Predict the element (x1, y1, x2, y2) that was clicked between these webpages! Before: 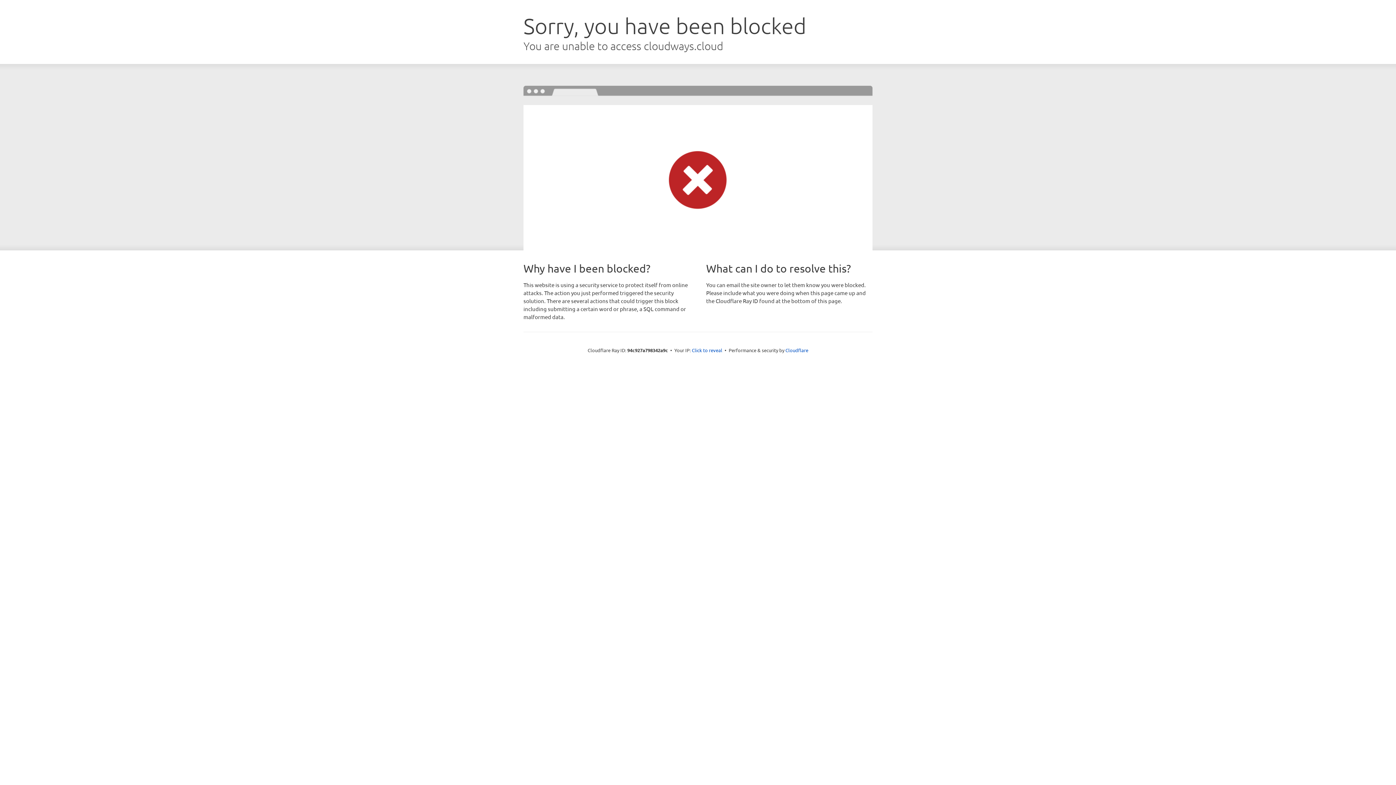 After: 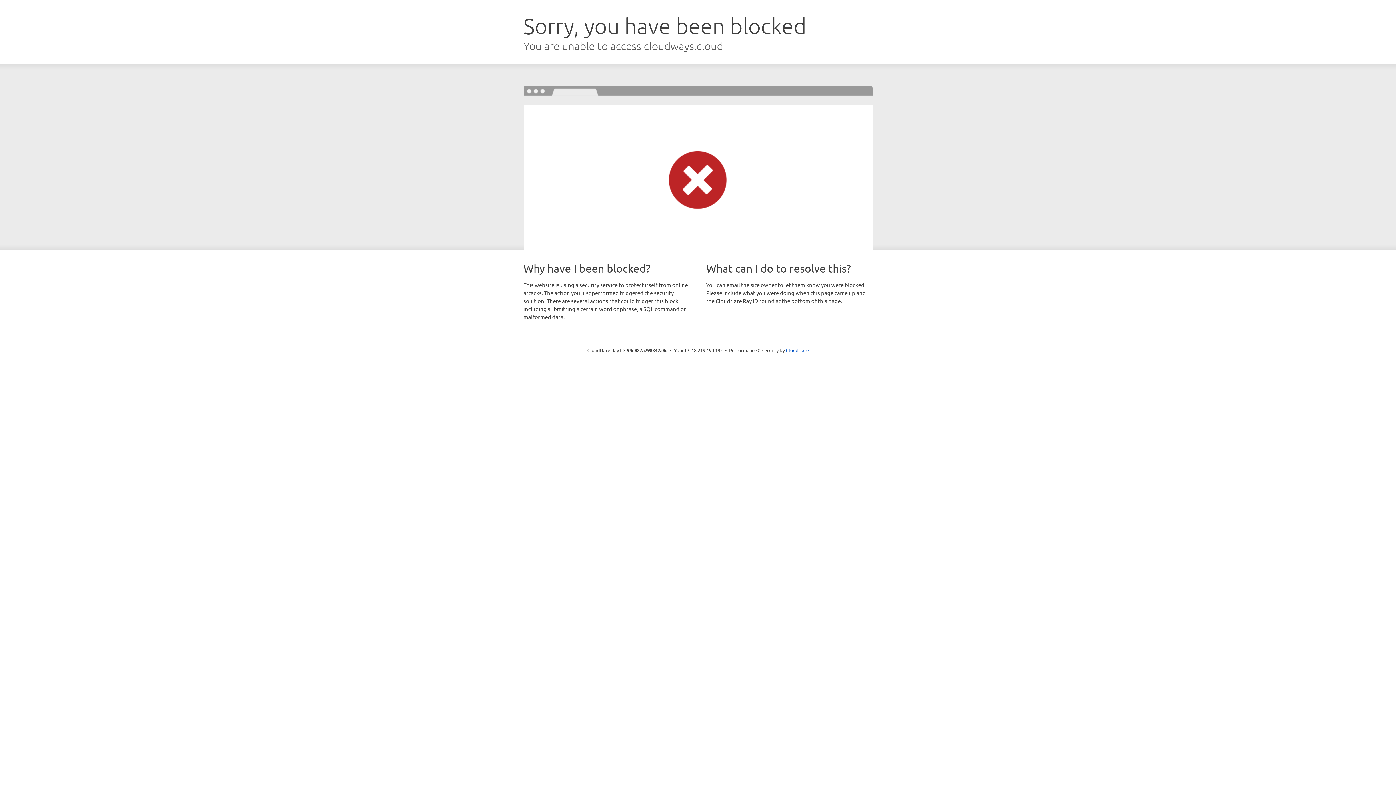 Action: label: Click to reveal bbox: (692, 346, 722, 353)